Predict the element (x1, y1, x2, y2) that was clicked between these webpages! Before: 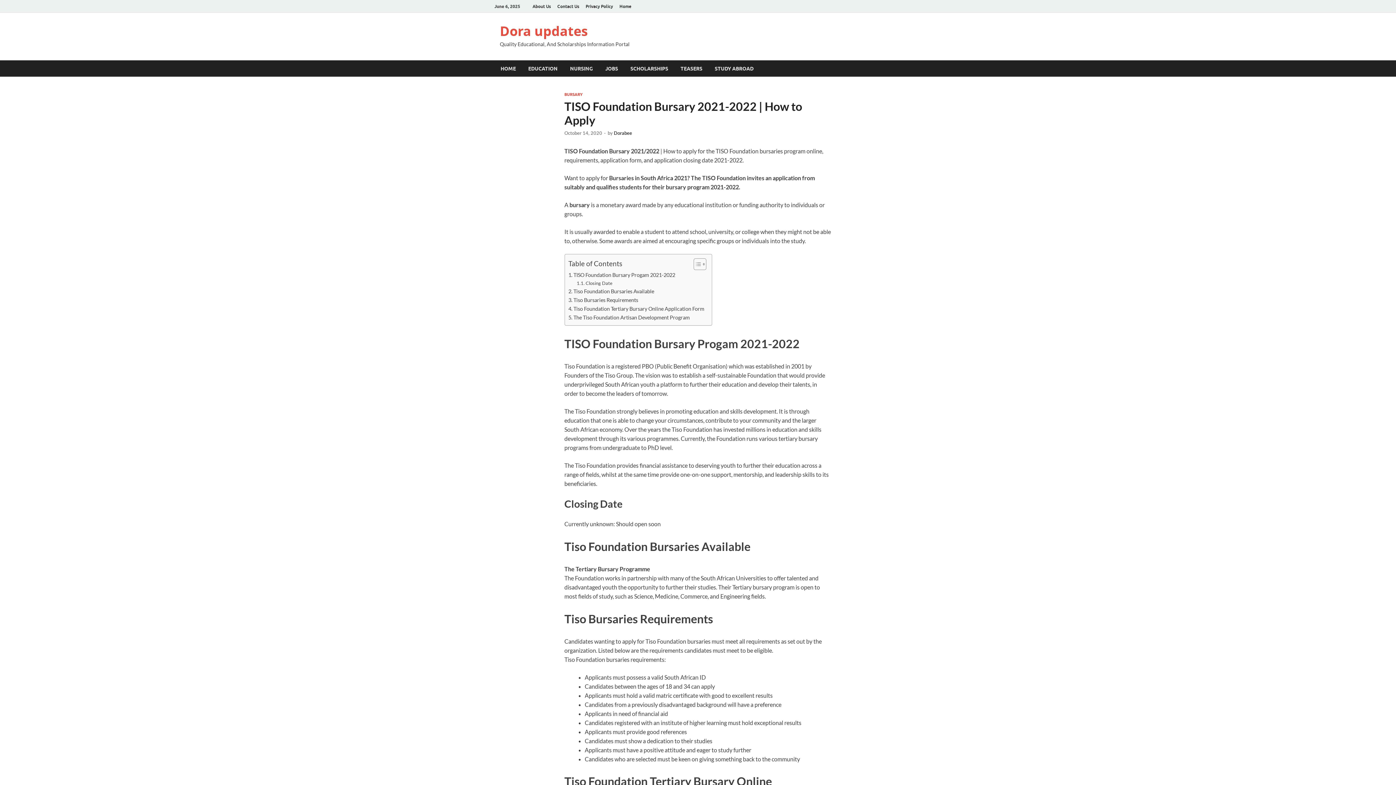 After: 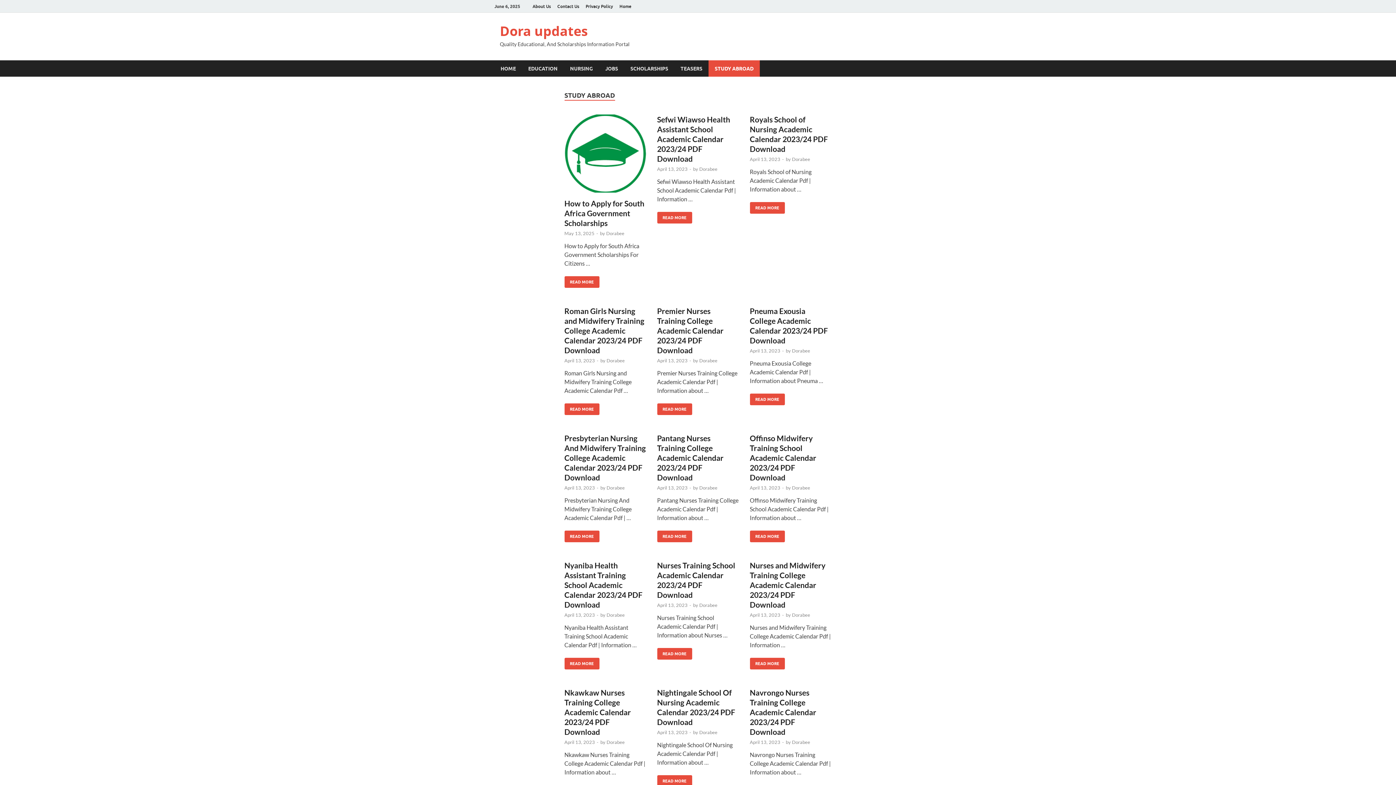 Action: label: STUDY ABROAD bbox: (708, 60, 760, 76)